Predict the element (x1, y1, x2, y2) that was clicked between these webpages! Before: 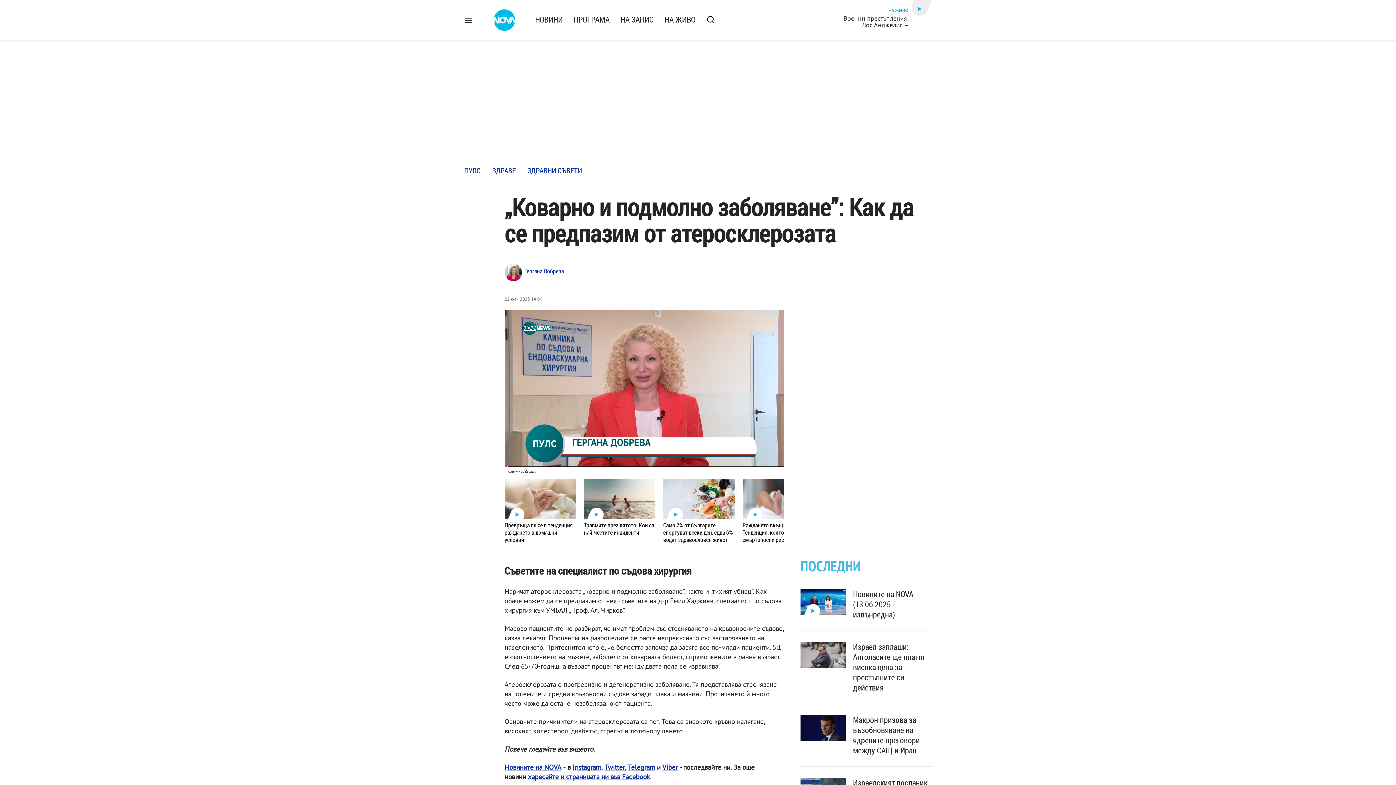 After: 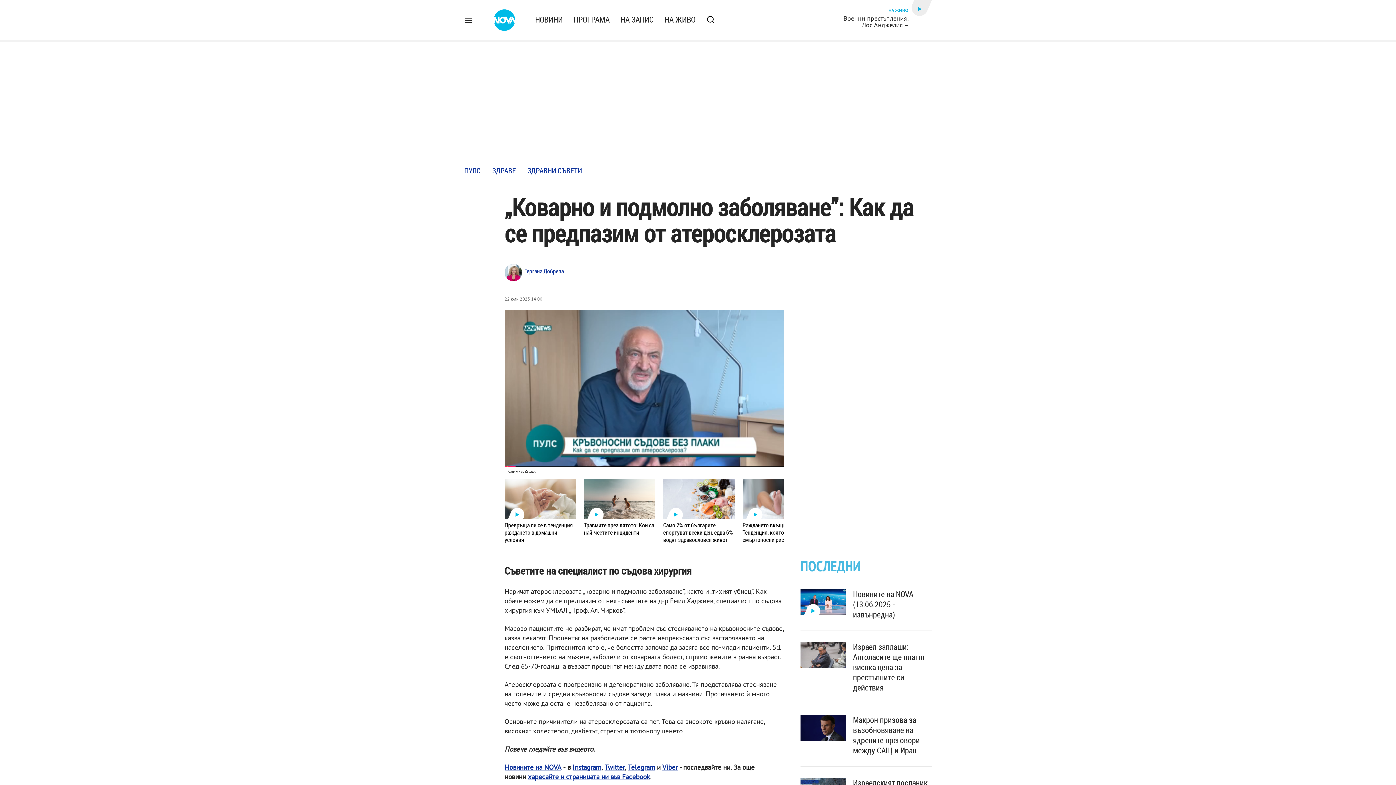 Action: bbox: (628, 763, 655, 772) label: Telegram